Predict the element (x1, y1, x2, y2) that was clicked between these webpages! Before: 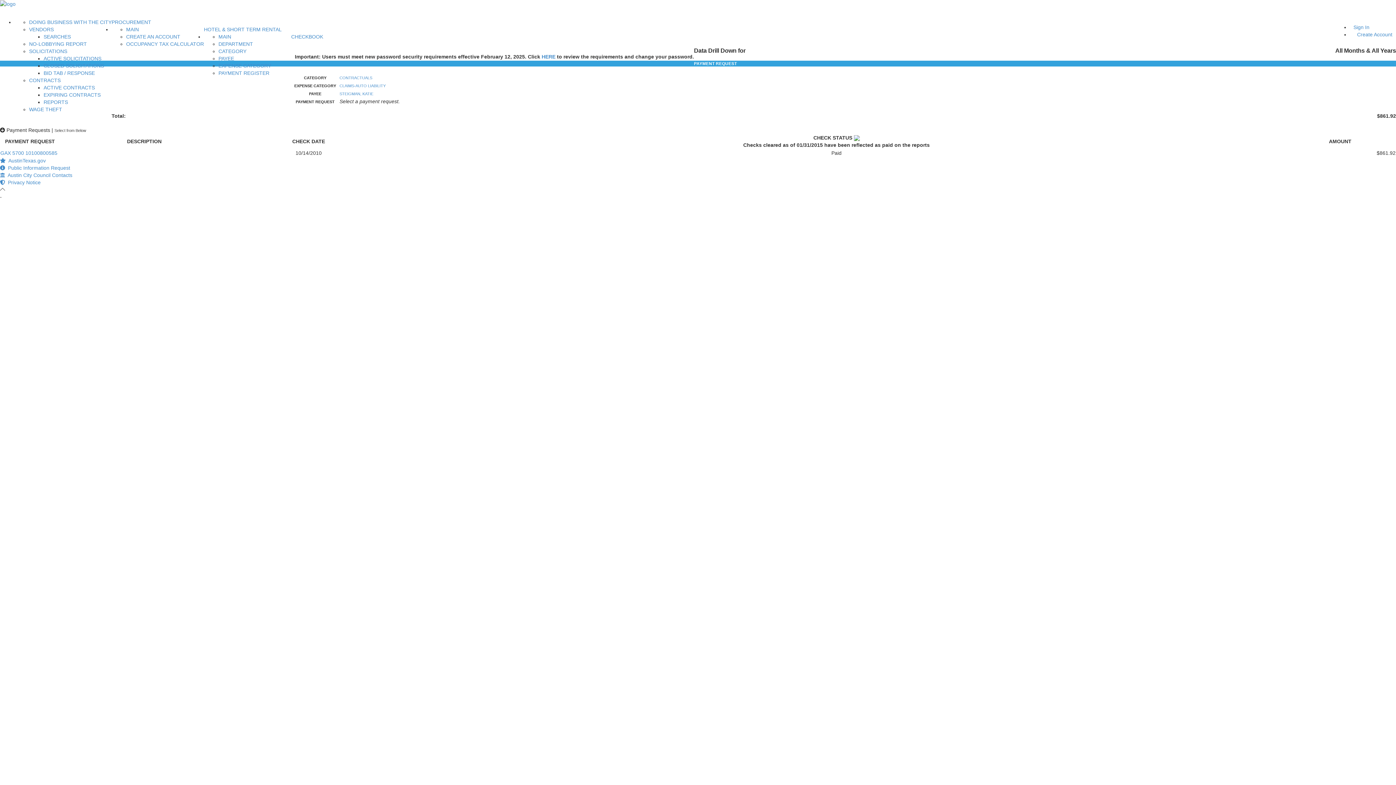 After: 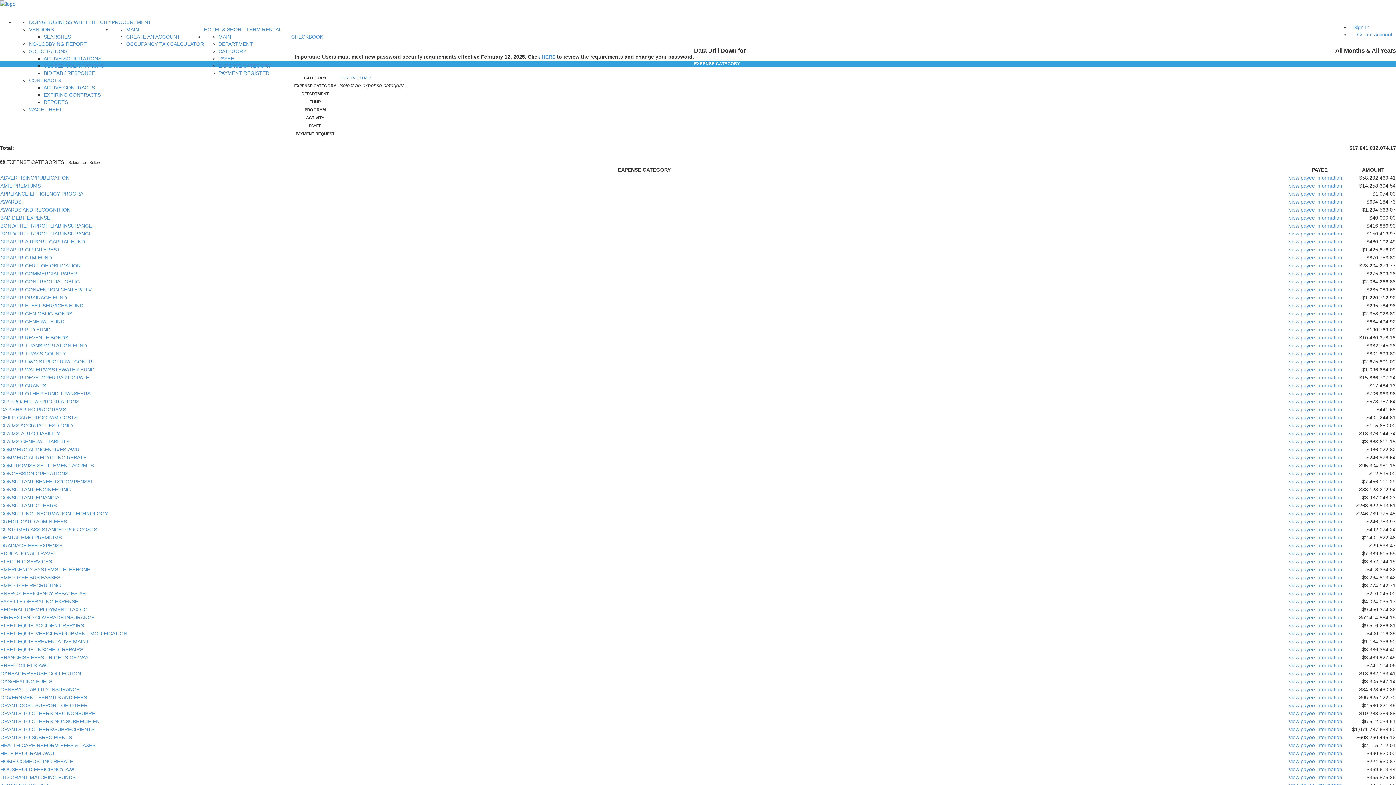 Action: label: CLAIMS-AUTO LIABILITY bbox: (339, 83, 385, 88)